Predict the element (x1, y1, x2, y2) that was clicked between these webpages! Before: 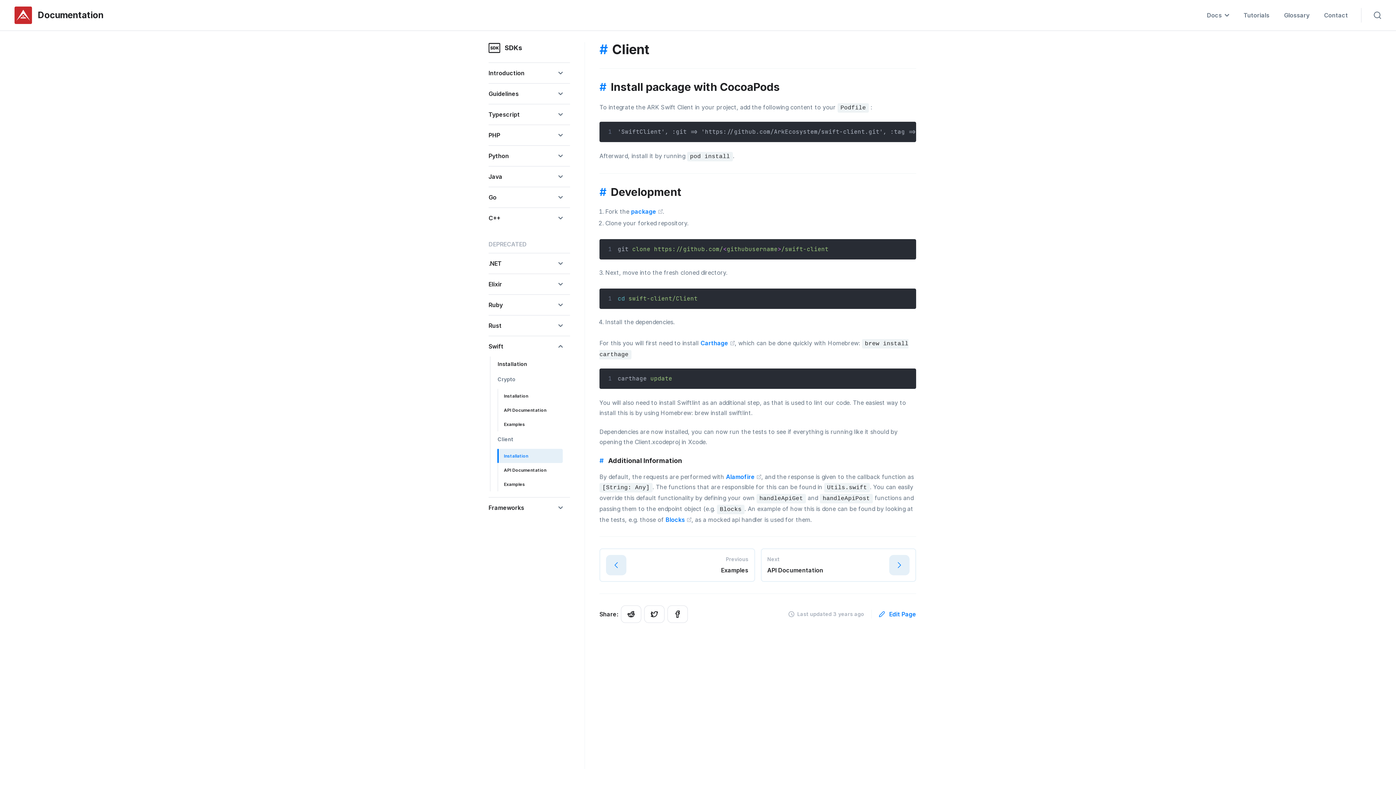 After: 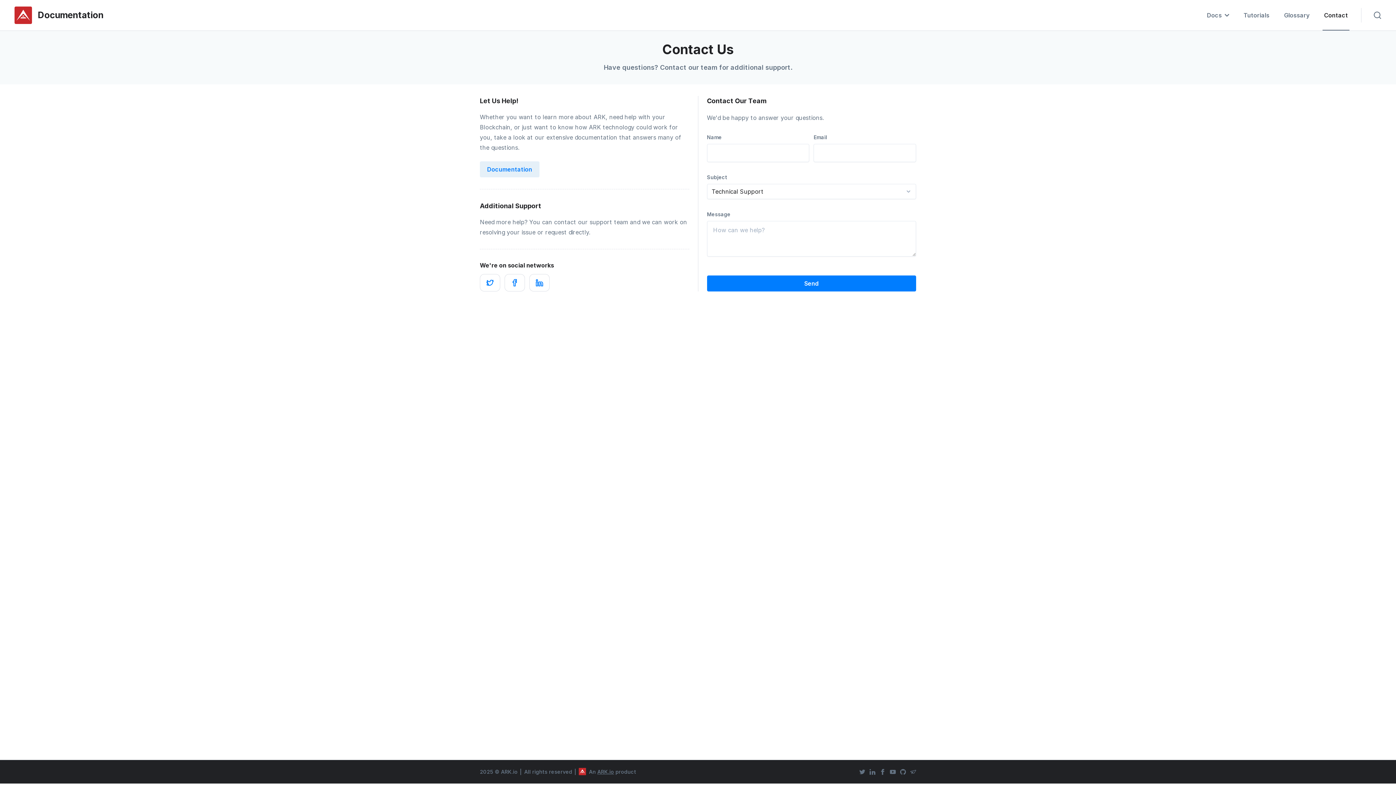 Action: bbox: (1322, 0, 1349, 30) label: Contact